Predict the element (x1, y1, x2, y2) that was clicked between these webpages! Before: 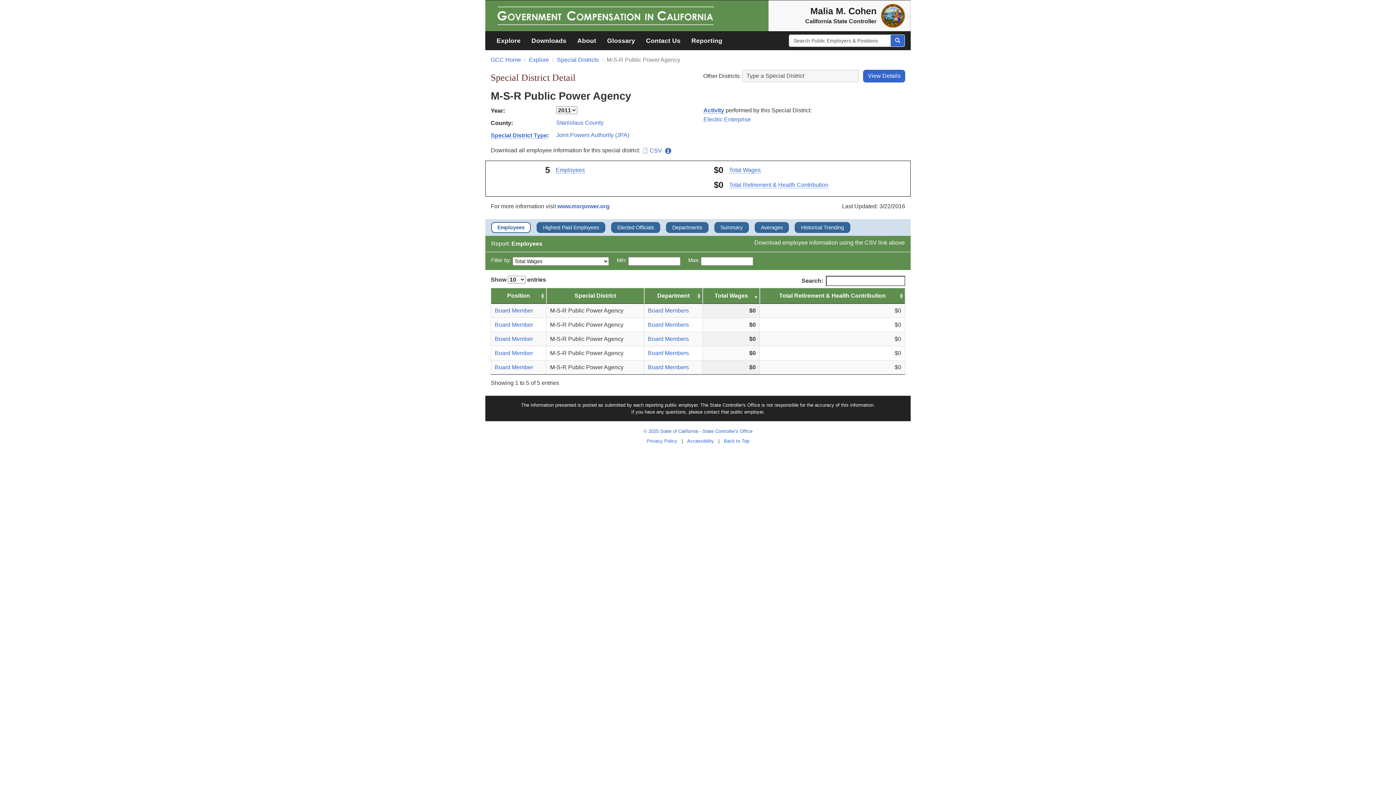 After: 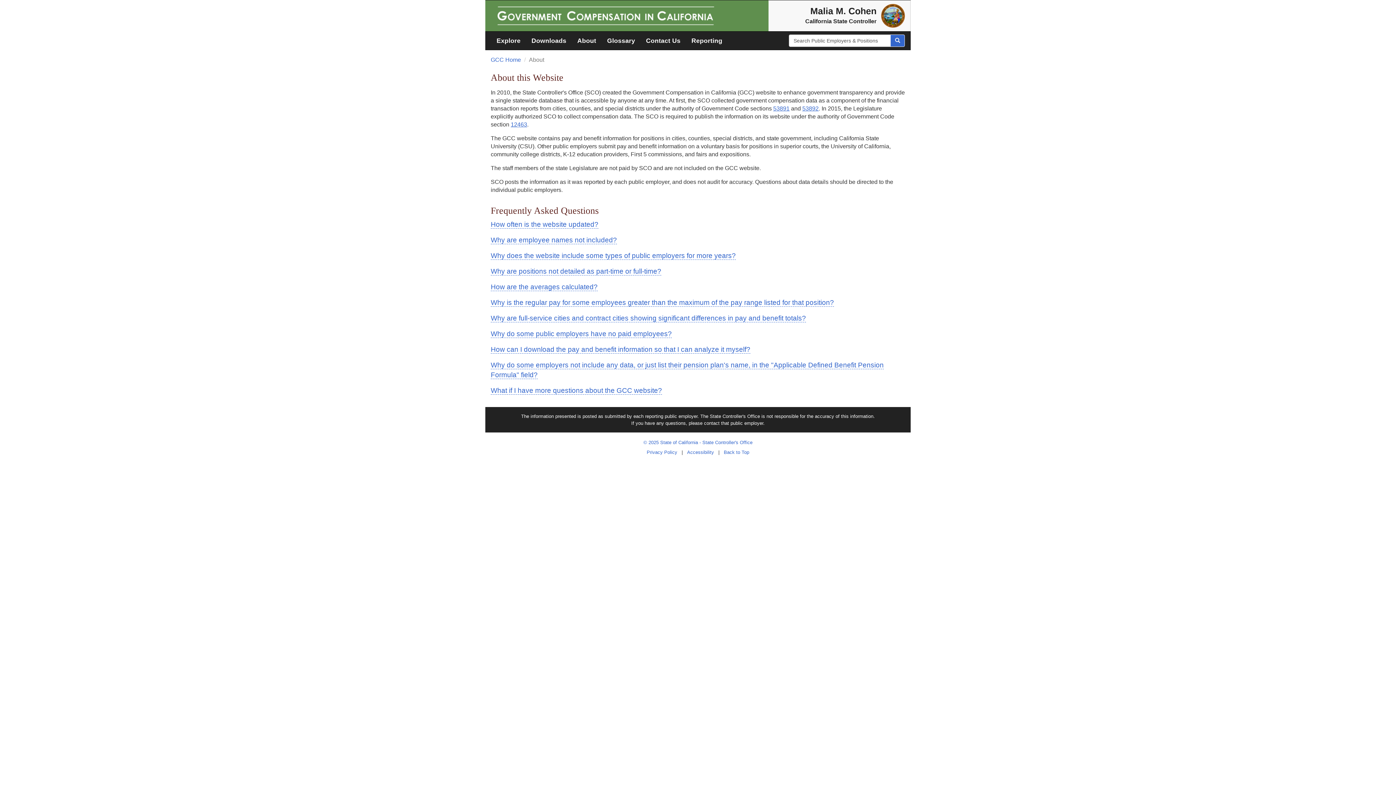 Action: bbox: (572, 31, 601, 49) label: About